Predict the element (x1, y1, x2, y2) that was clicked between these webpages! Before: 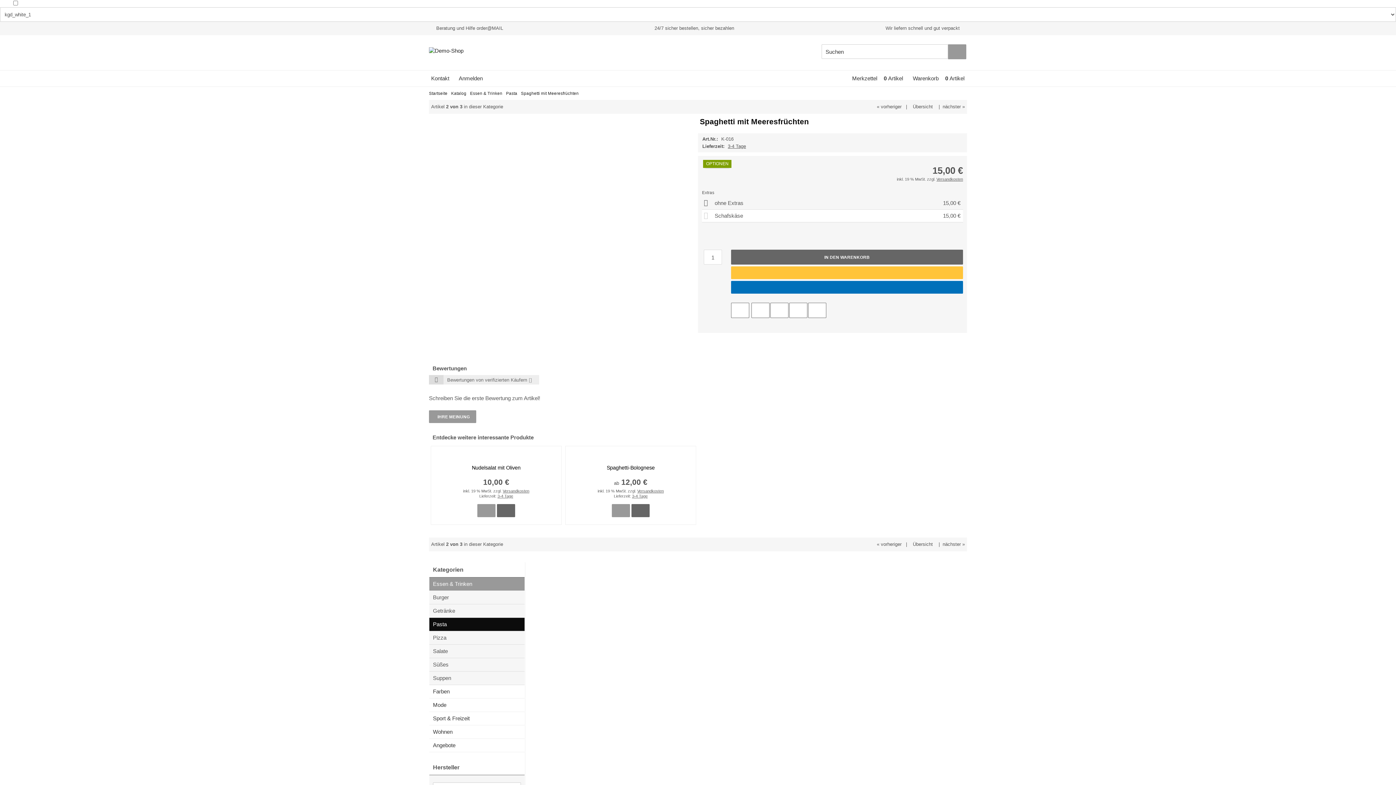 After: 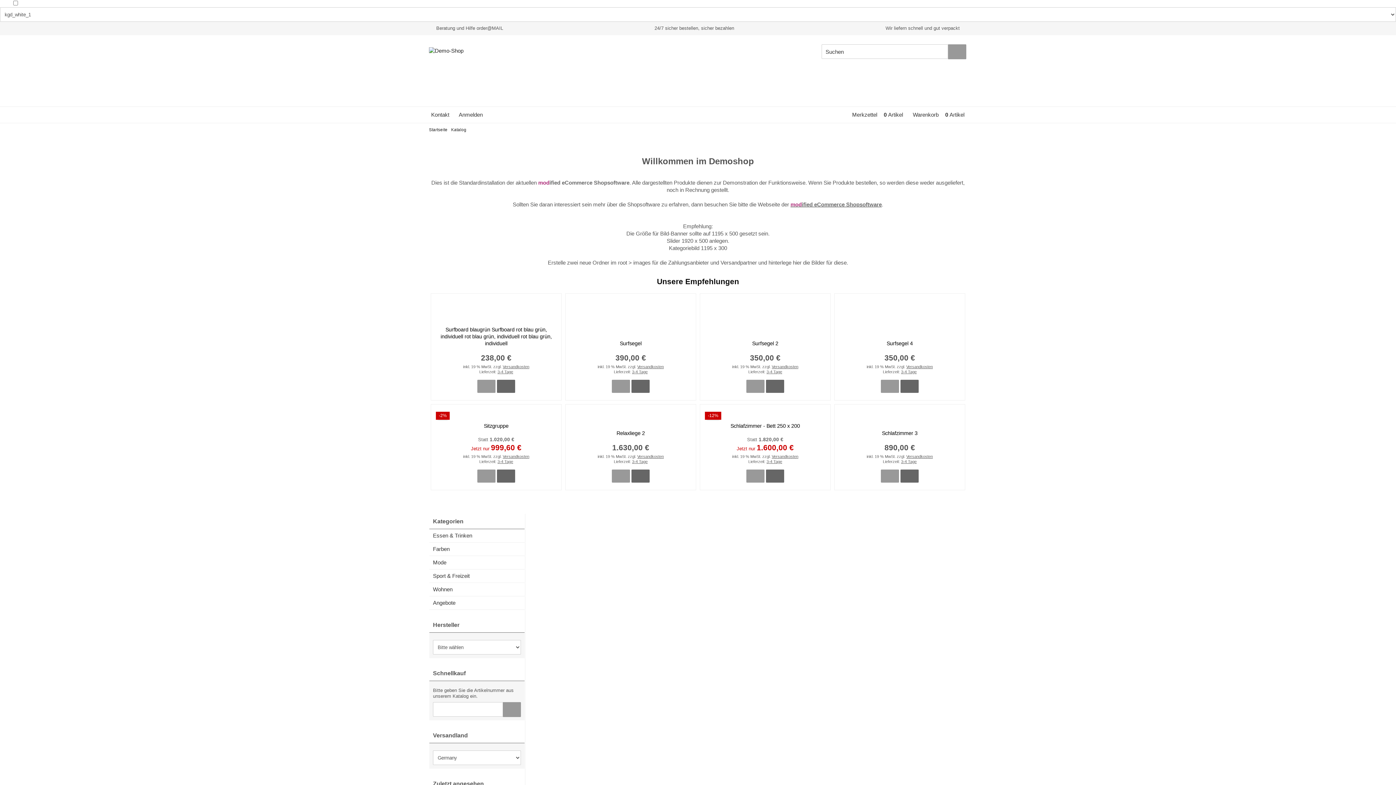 Action: label: Katalog bbox: (451, 90, 466, 95)